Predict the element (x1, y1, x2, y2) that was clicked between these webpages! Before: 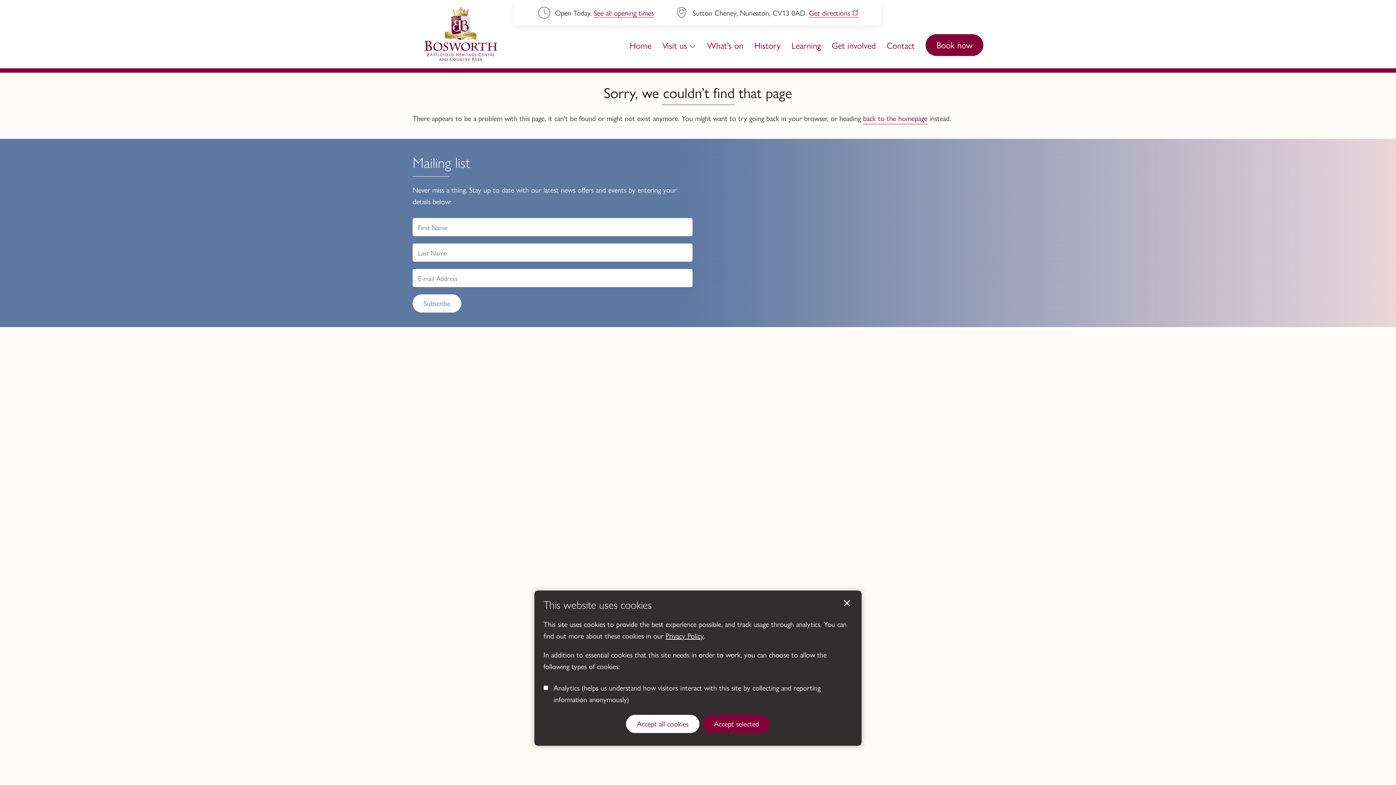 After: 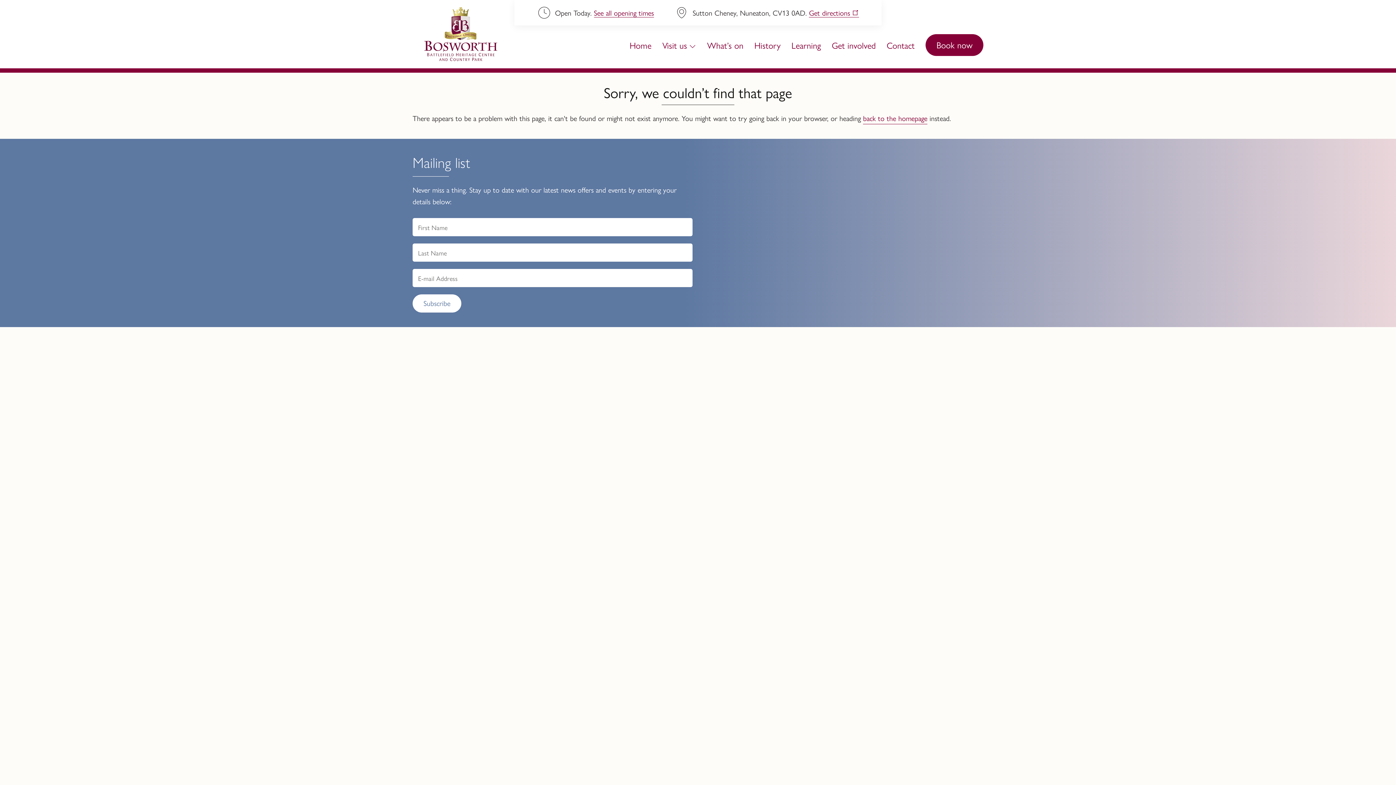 Action: label: Accept selected bbox: (703, 715, 770, 733)